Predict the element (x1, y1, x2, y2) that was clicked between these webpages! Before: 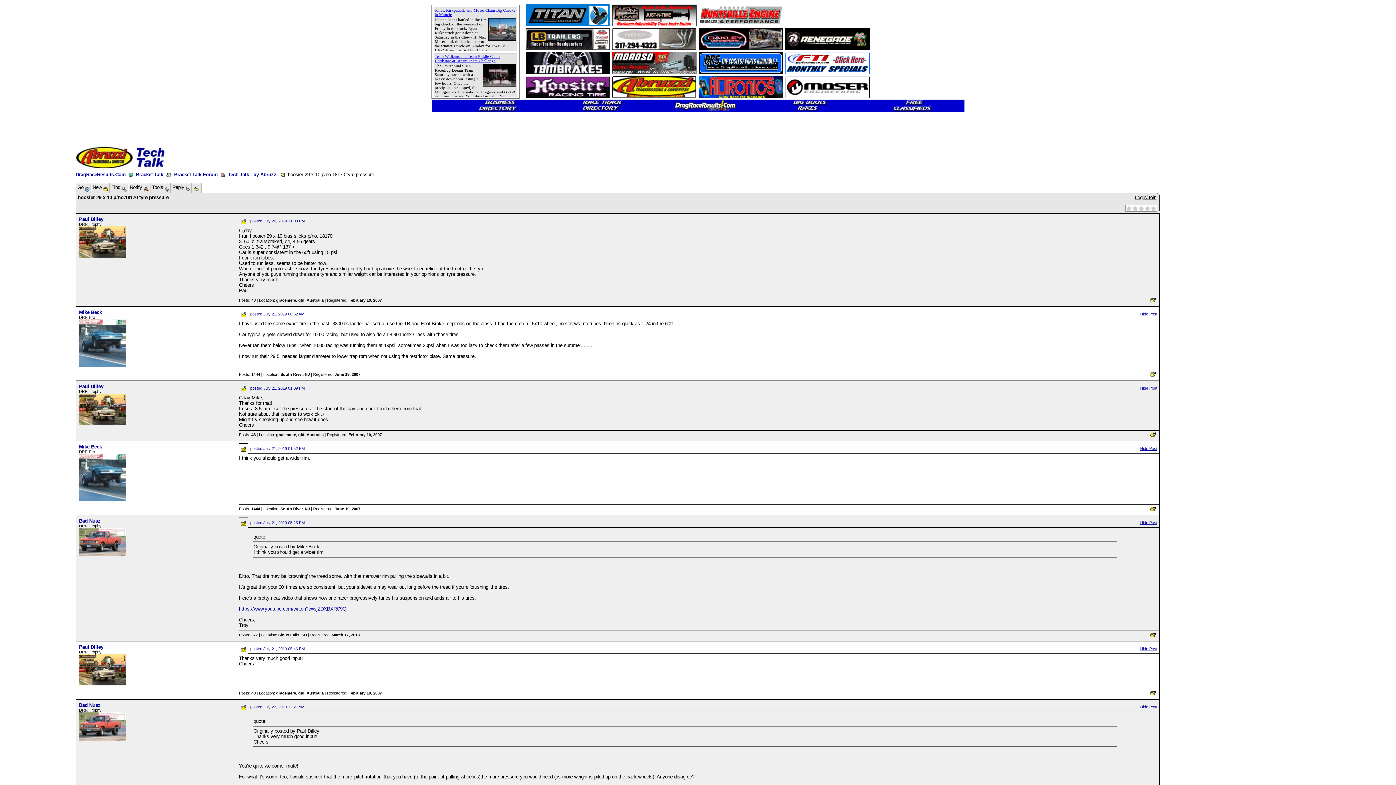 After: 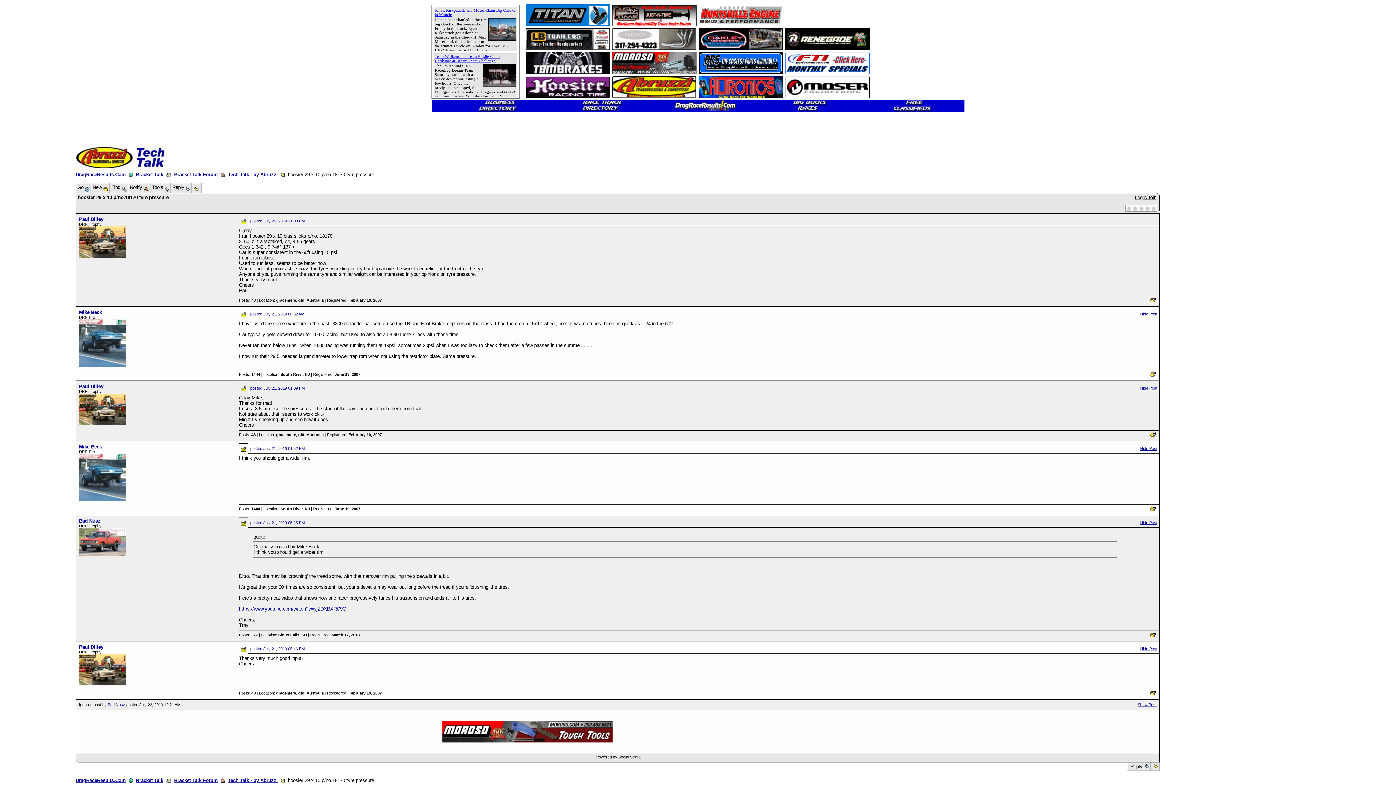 Action: bbox: (1140, 705, 1157, 709) label: Hide Post